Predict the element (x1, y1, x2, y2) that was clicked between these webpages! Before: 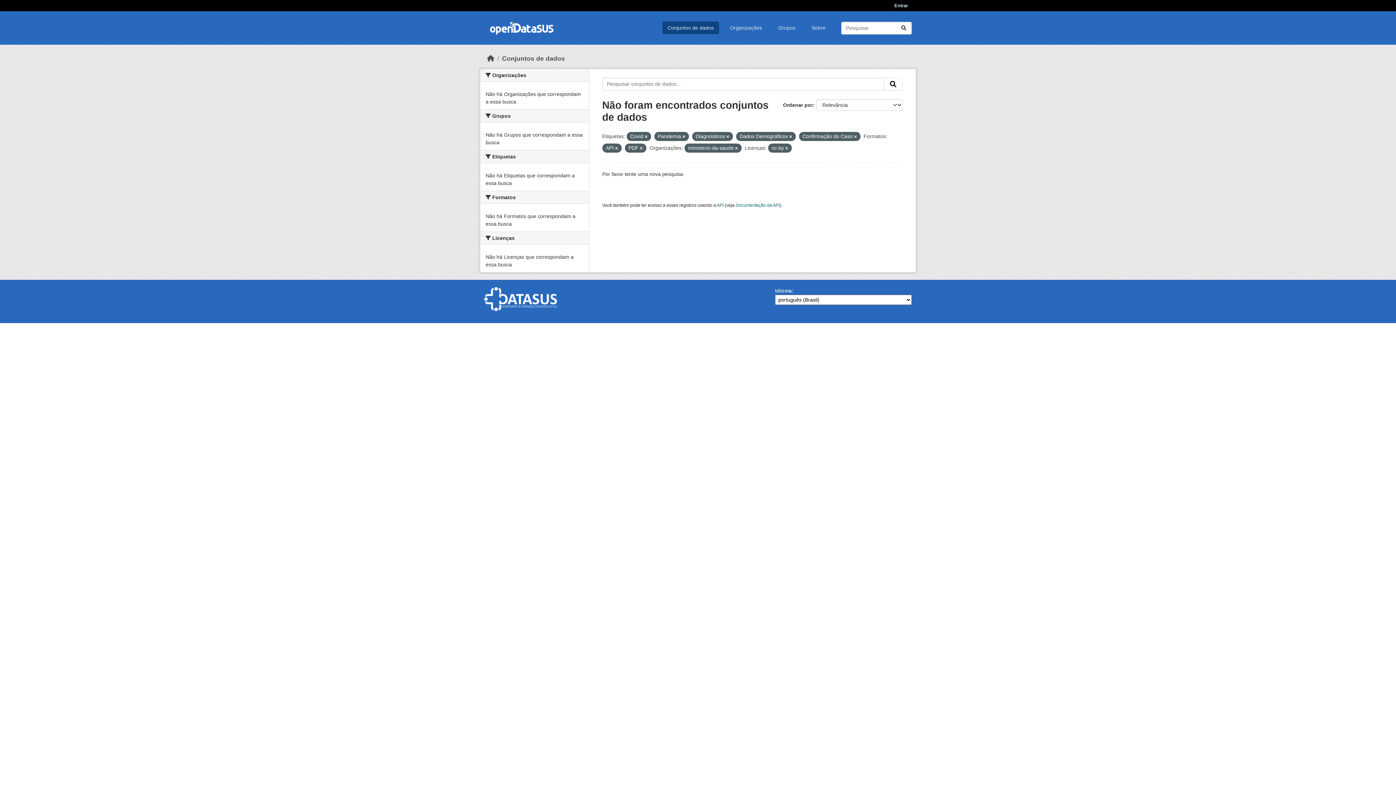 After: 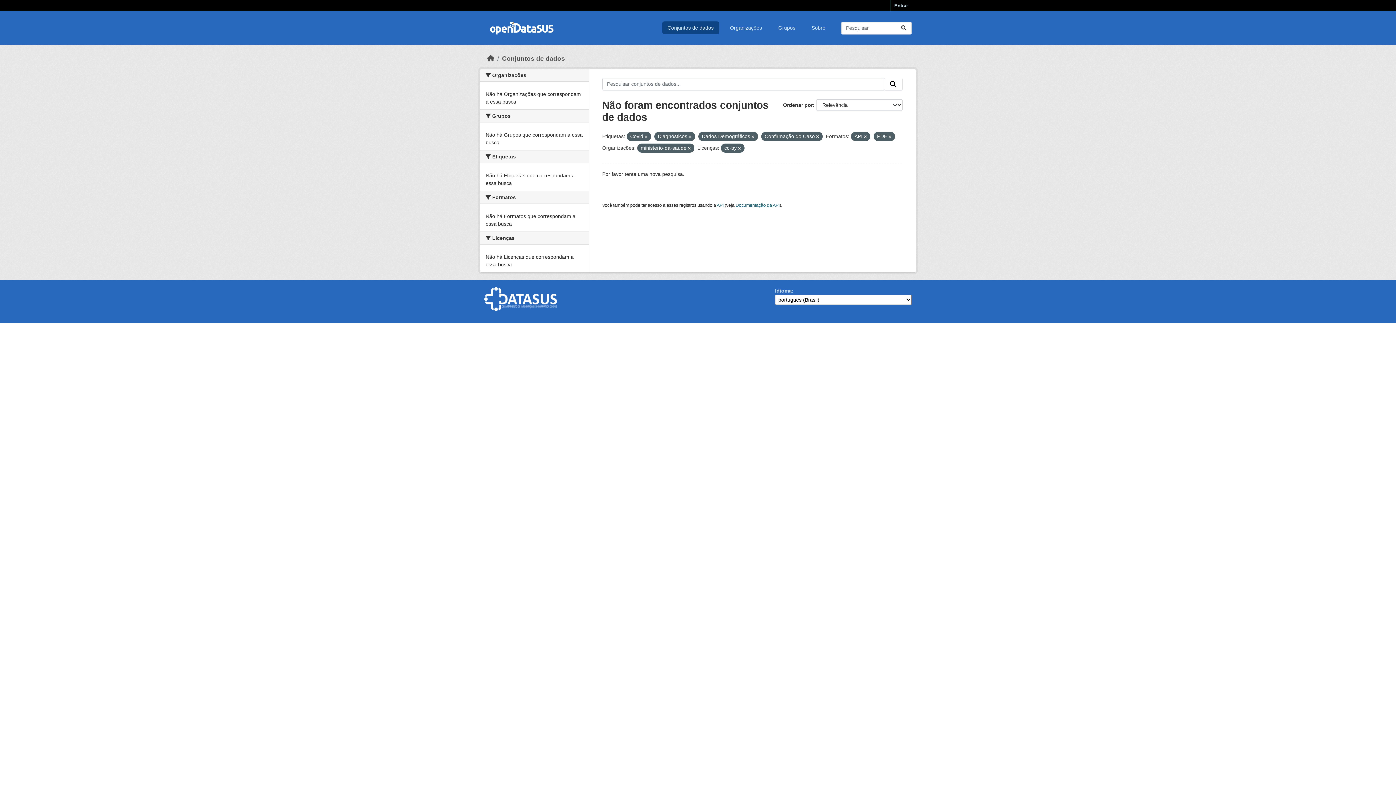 Action: bbox: (682, 134, 685, 138)